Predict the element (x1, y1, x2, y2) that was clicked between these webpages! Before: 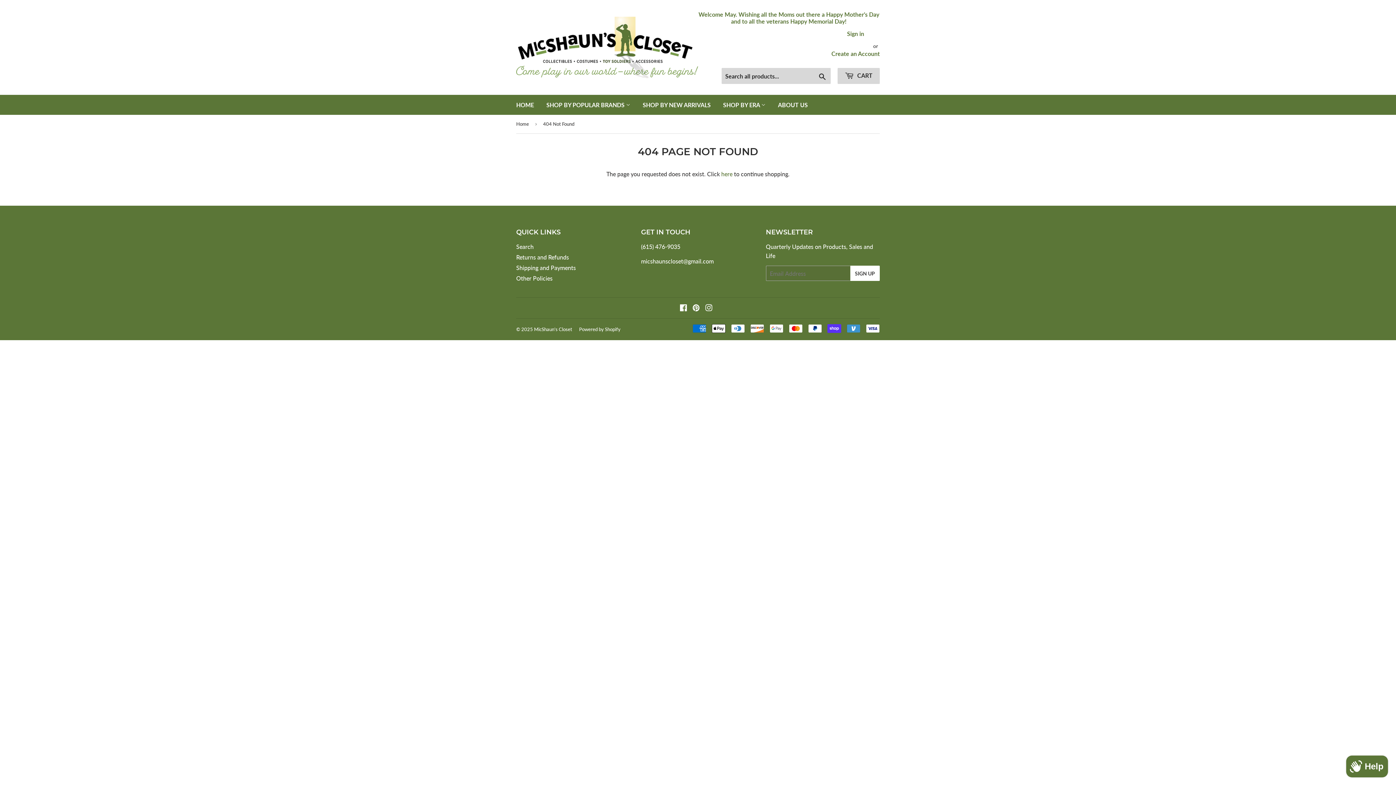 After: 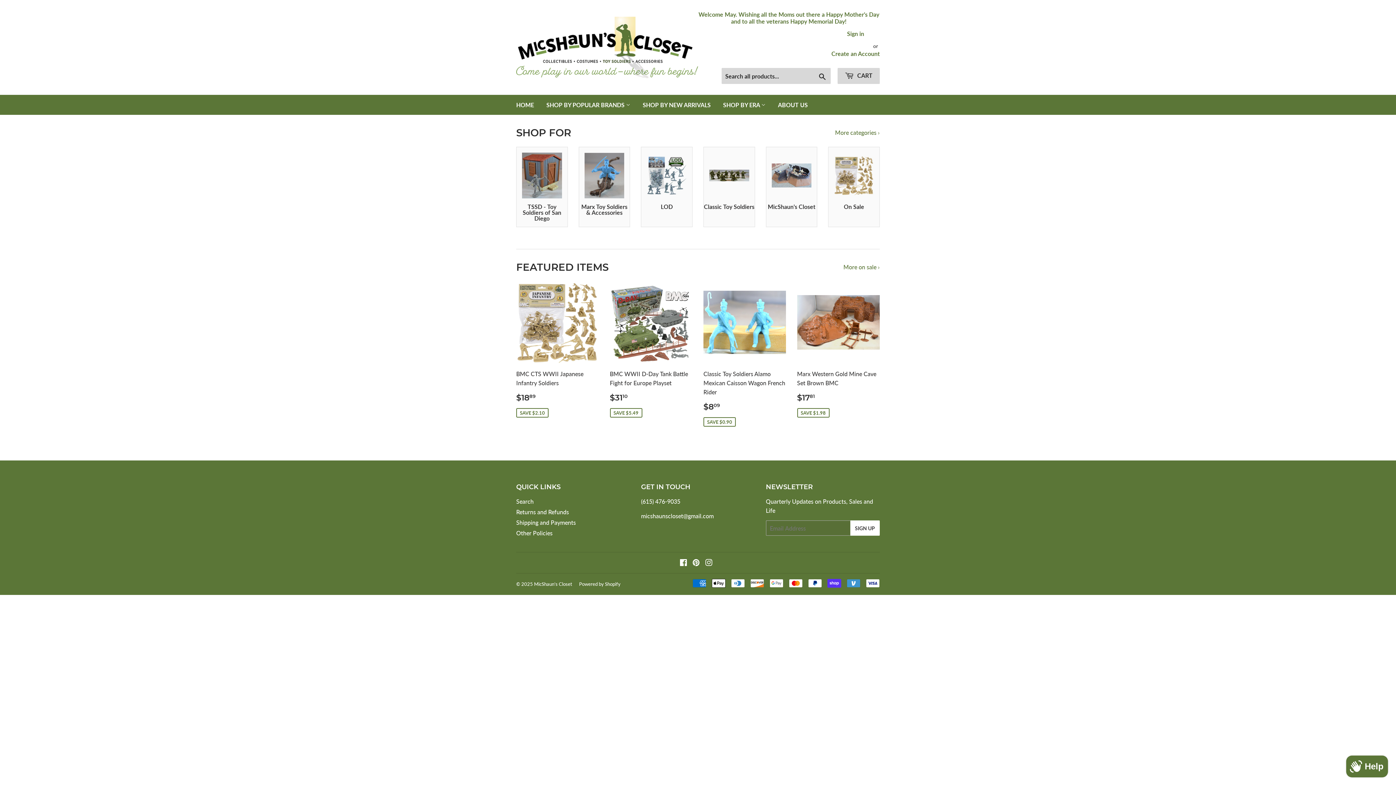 Action: label: Home bbox: (516, 114, 531, 133)